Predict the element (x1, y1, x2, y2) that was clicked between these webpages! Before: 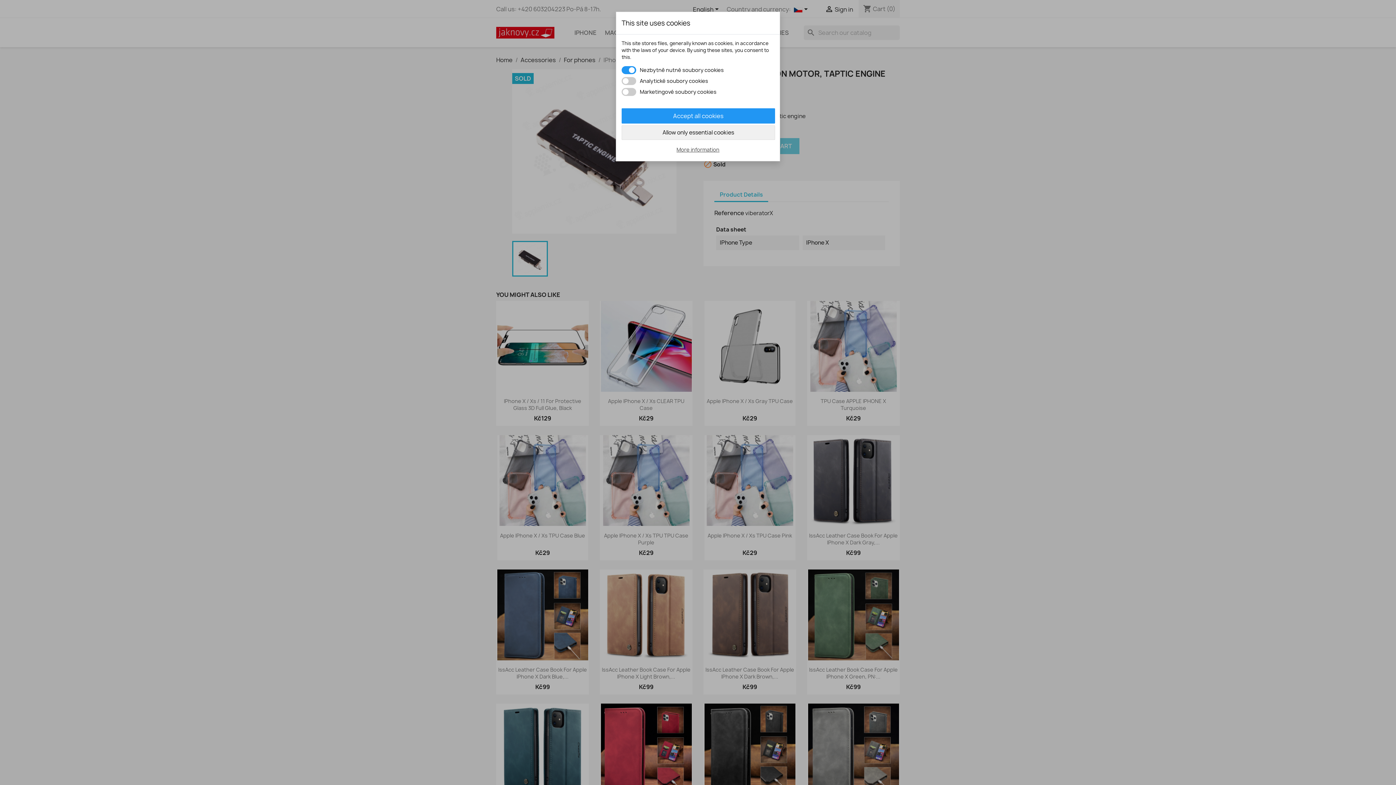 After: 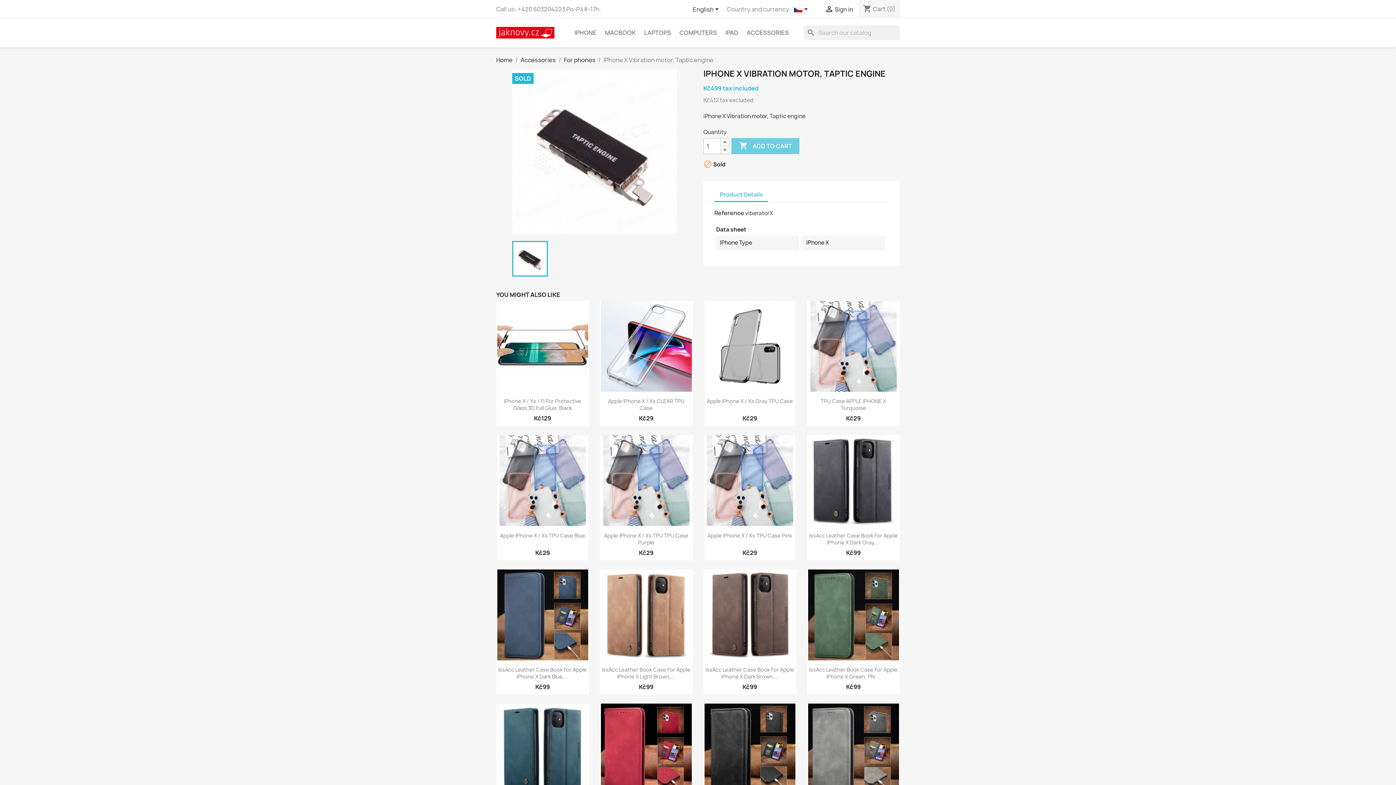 Action: bbox: (621, 125, 775, 140) label: Allow only essential cookies